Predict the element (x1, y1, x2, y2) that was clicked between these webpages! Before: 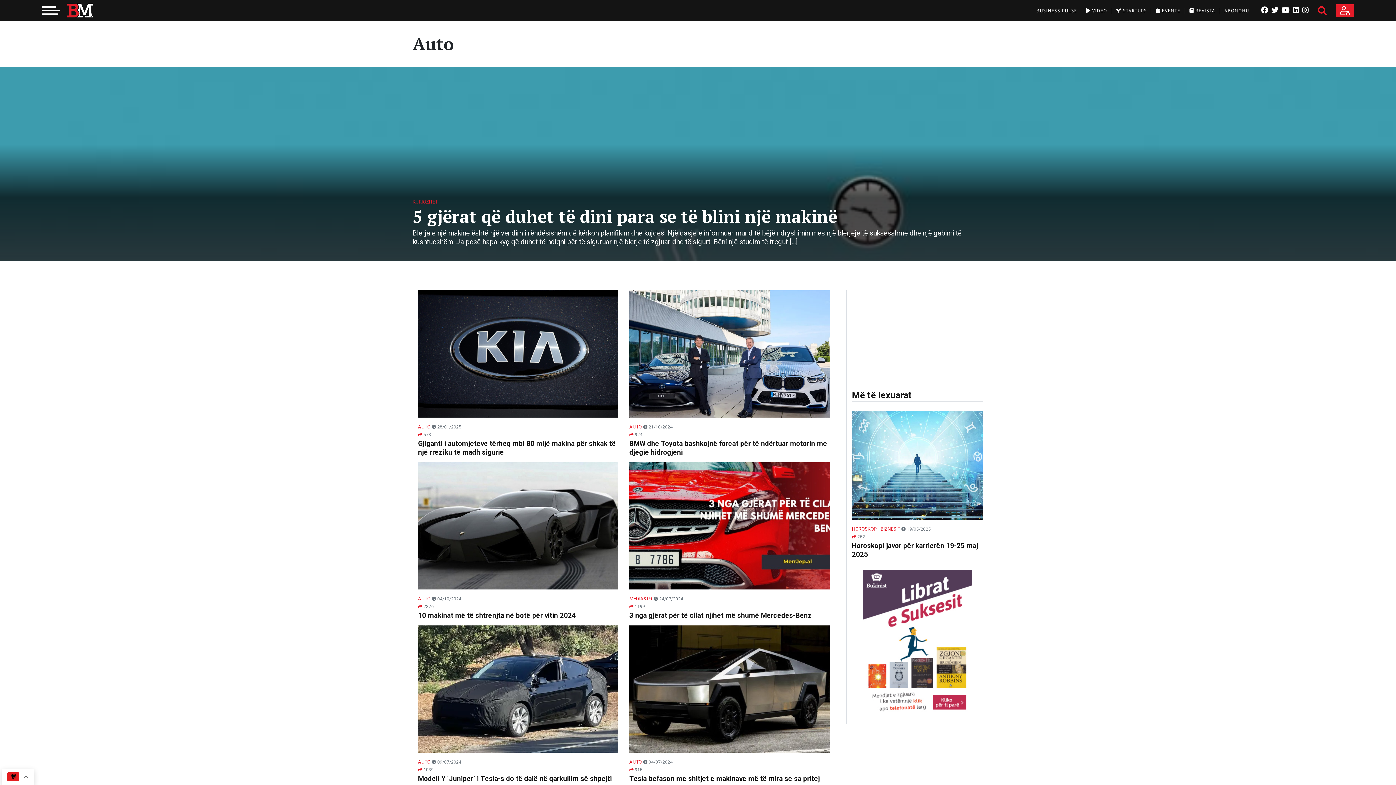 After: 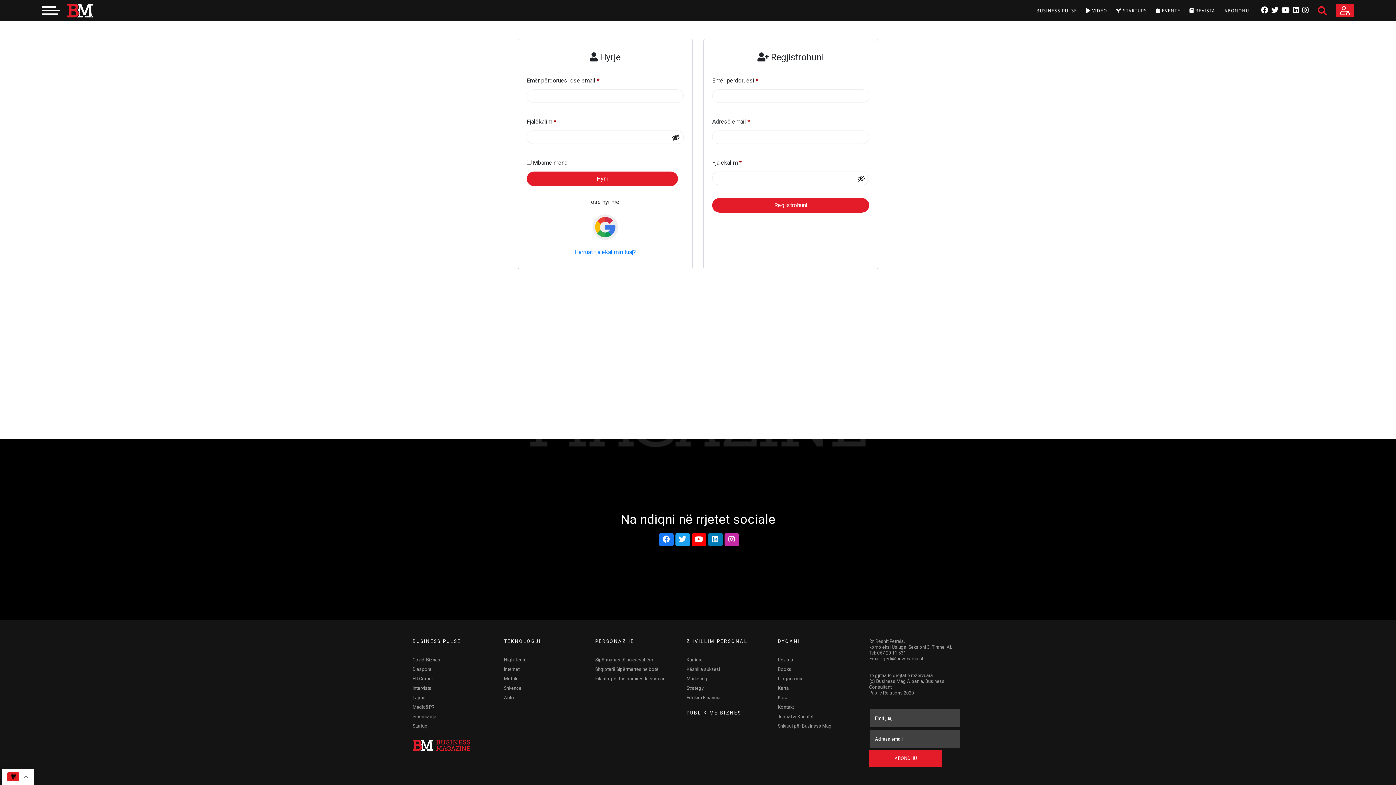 Action: bbox: (1336, 4, 1354, 17)